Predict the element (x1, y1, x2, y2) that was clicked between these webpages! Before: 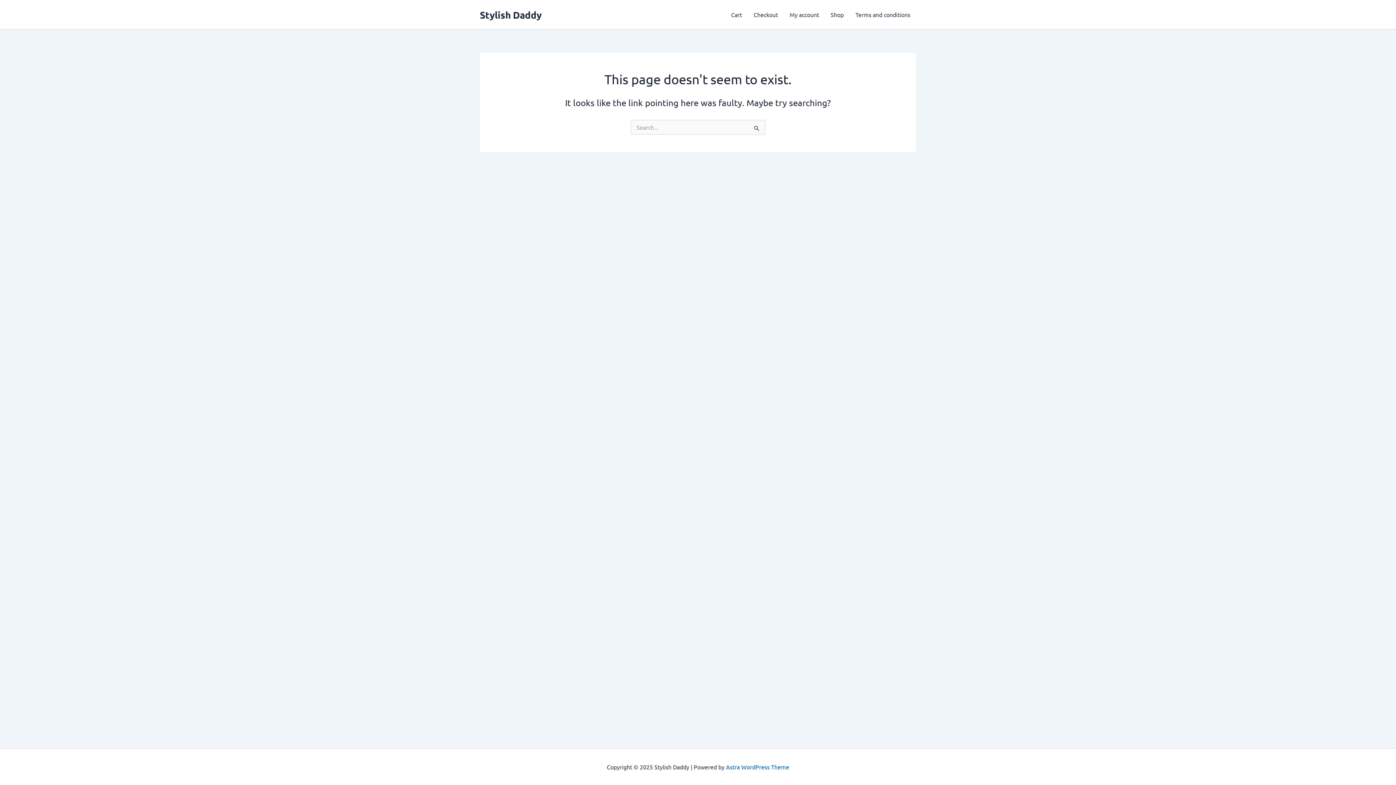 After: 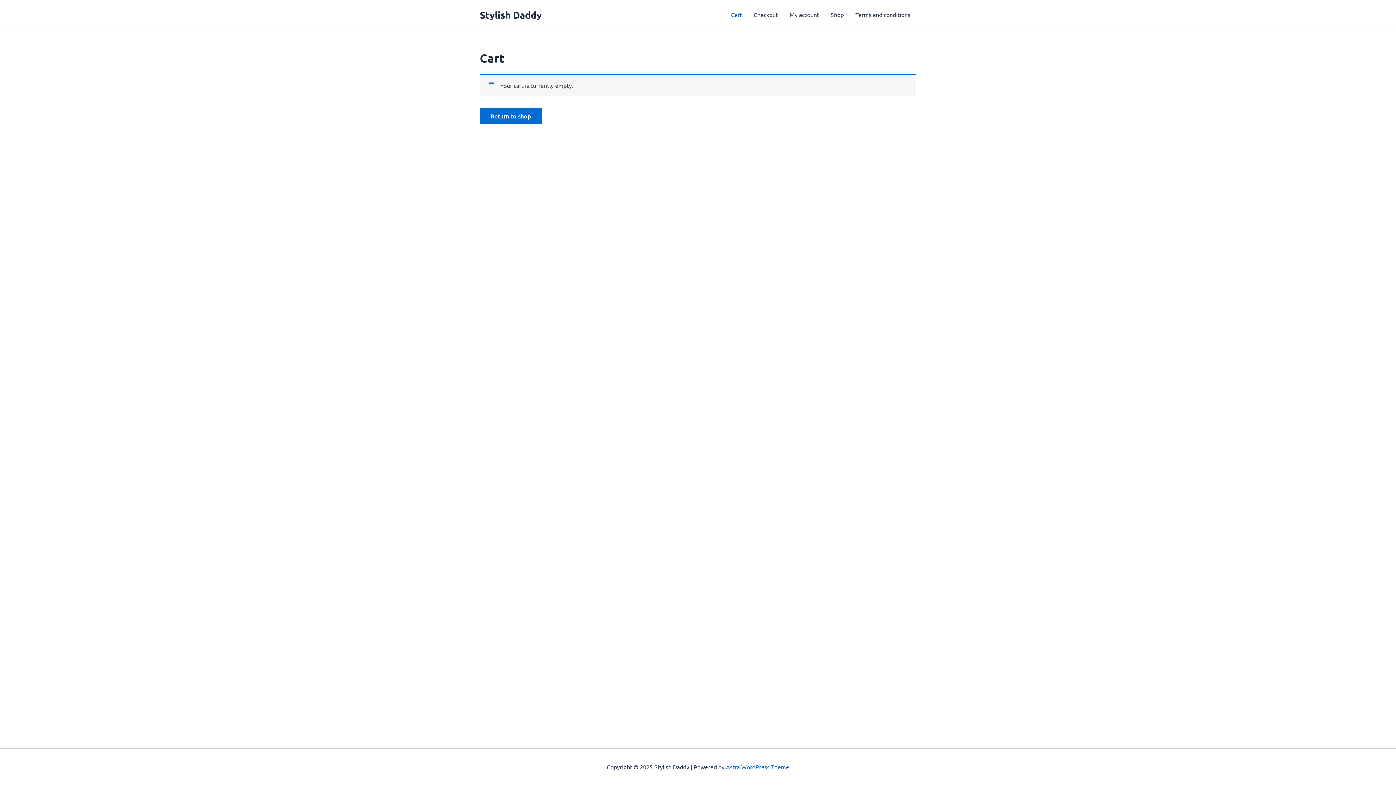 Action: label: Checkout bbox: (748, 0, 784, 29)